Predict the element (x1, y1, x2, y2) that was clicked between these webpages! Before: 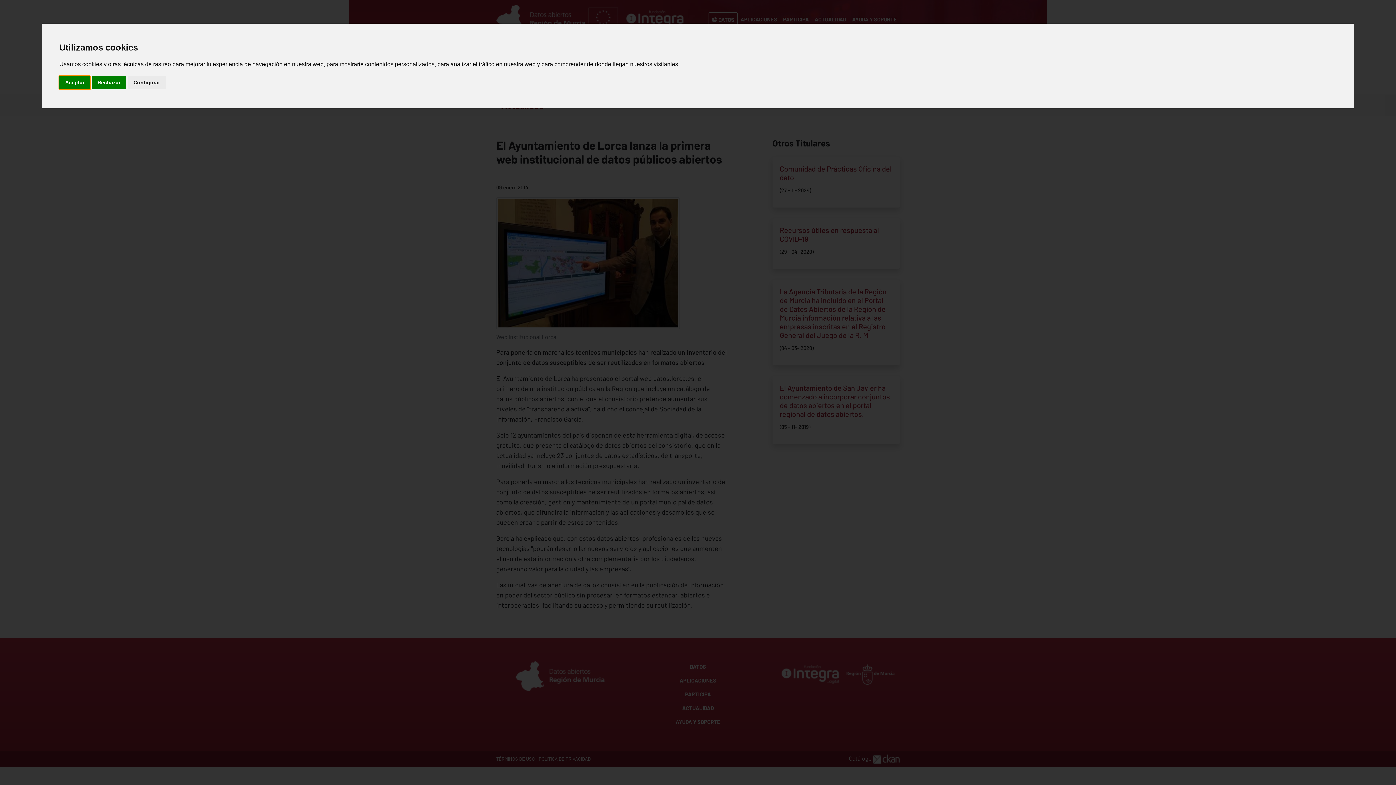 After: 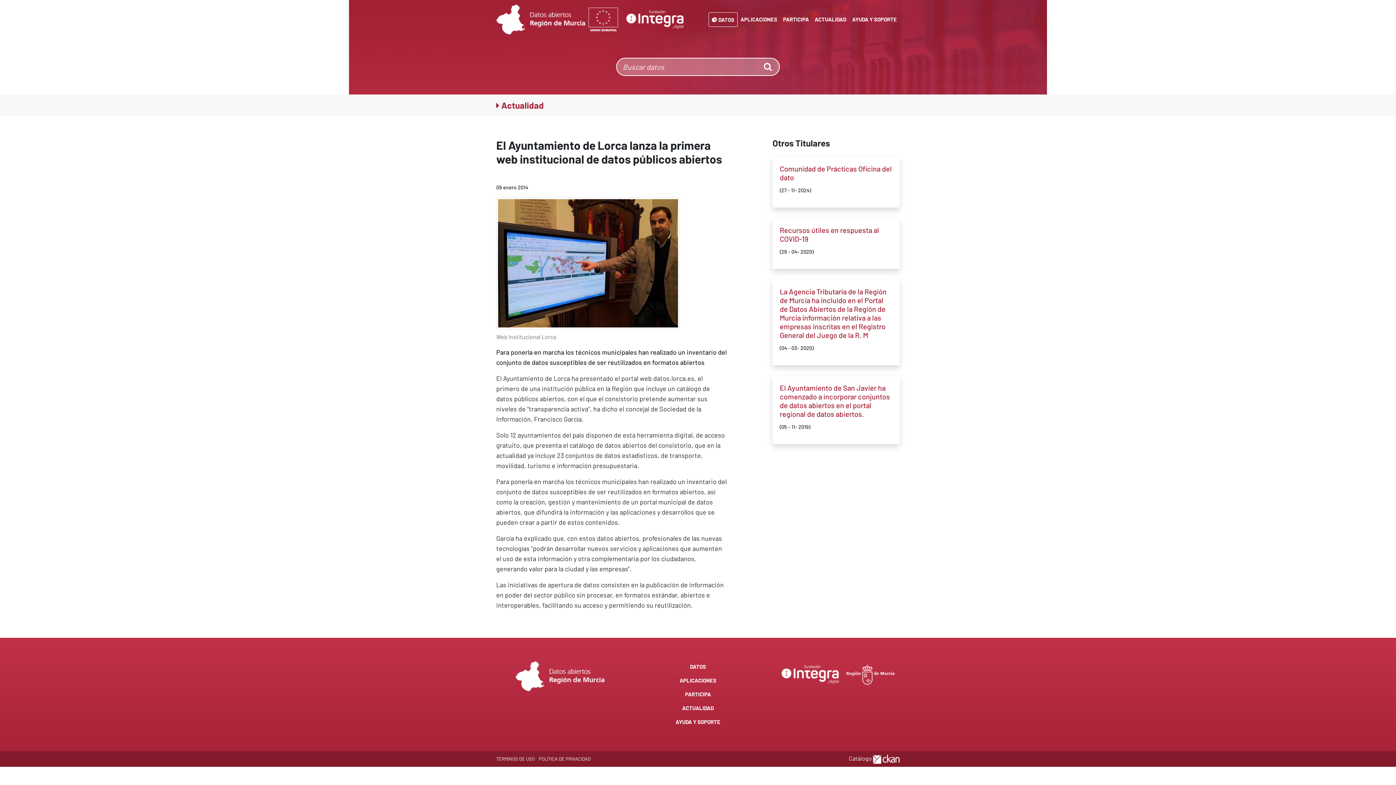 Action: bbox: (59, 75, 90, 89) label: Aceptar